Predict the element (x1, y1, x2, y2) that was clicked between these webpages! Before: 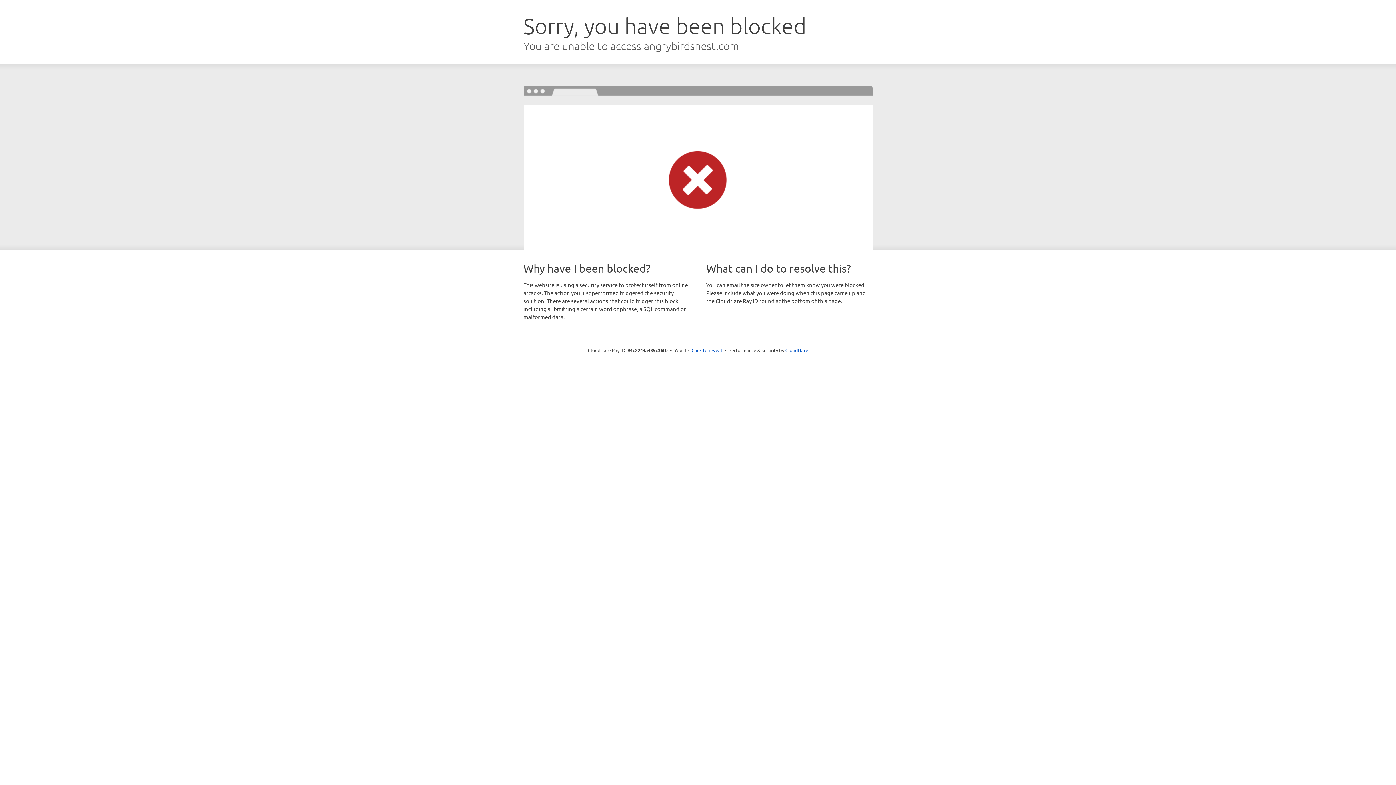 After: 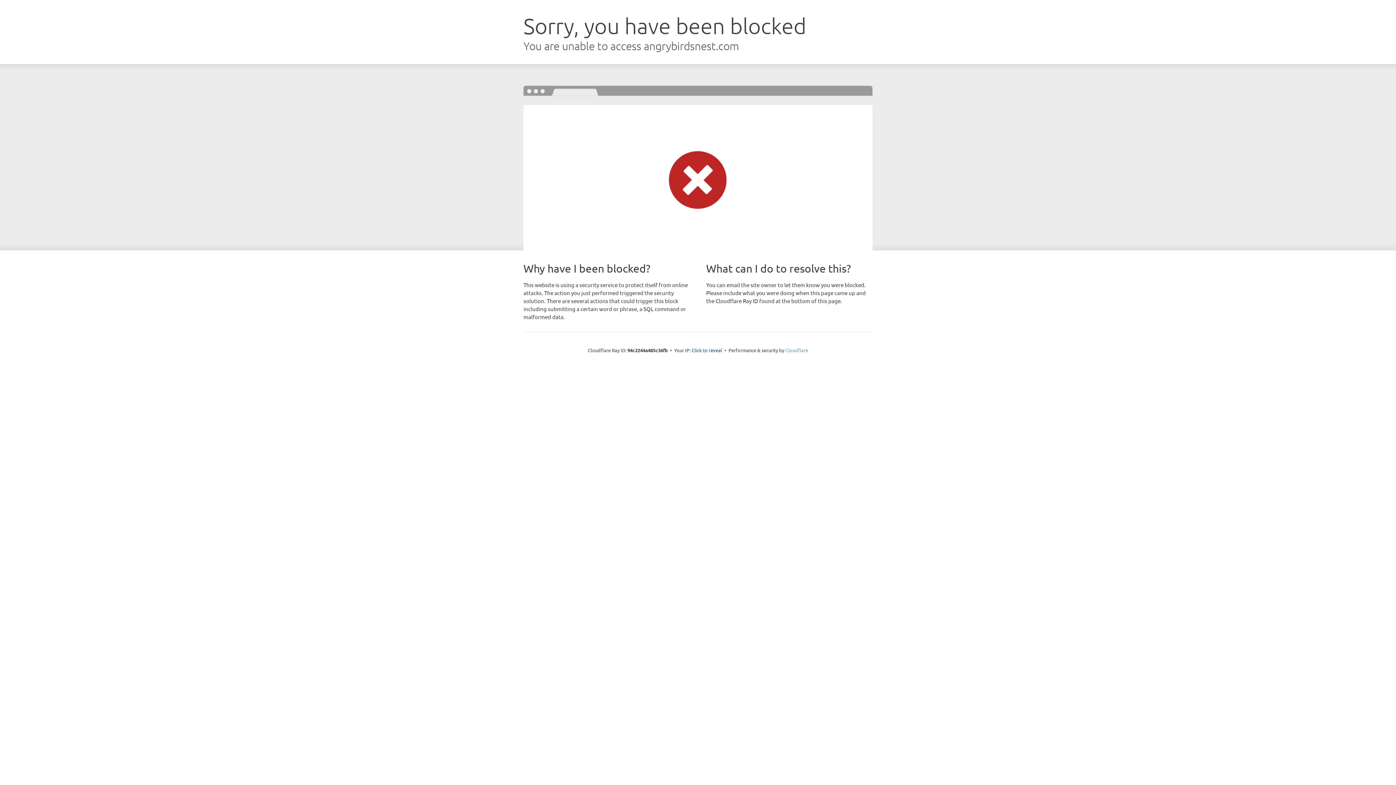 Action: label: Cloudflare bbox: (785, 347, 808, 353)